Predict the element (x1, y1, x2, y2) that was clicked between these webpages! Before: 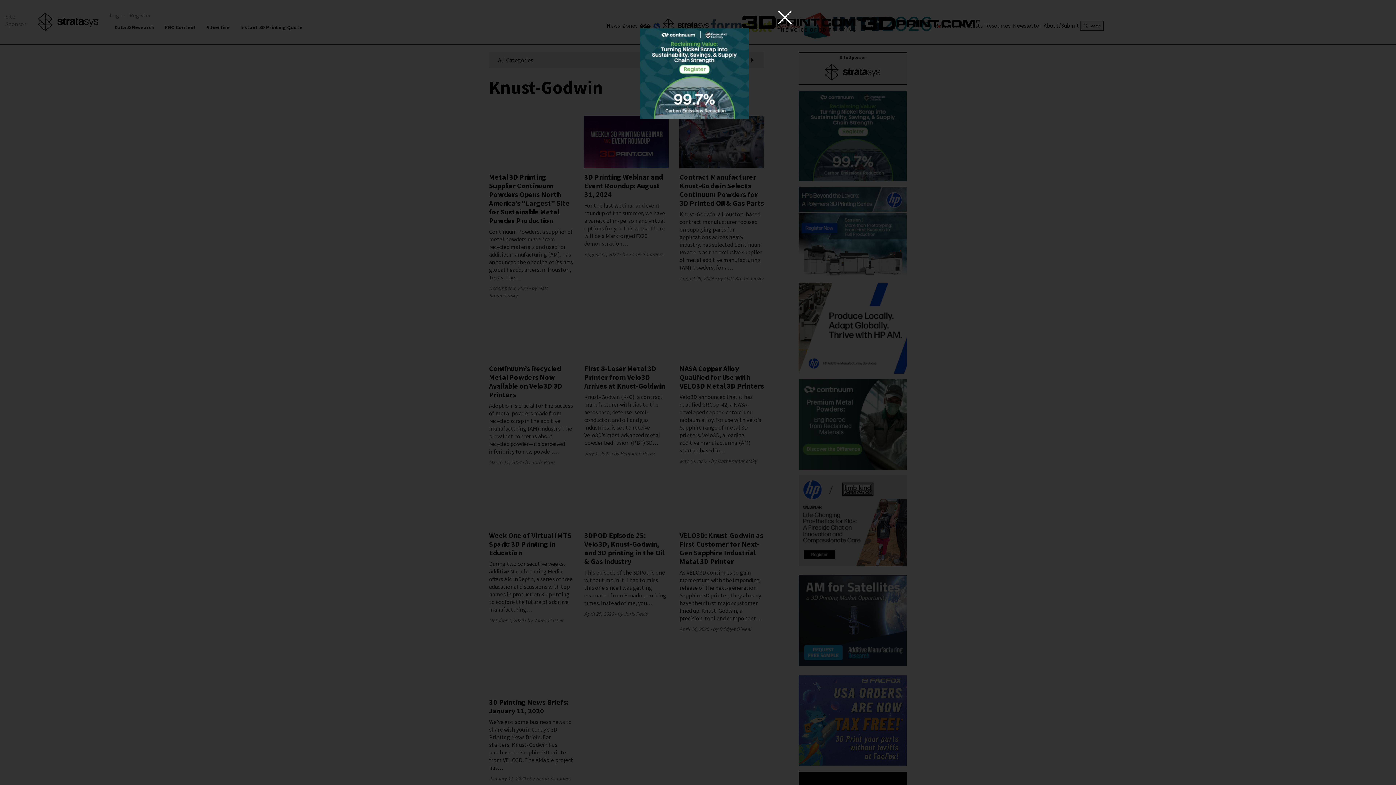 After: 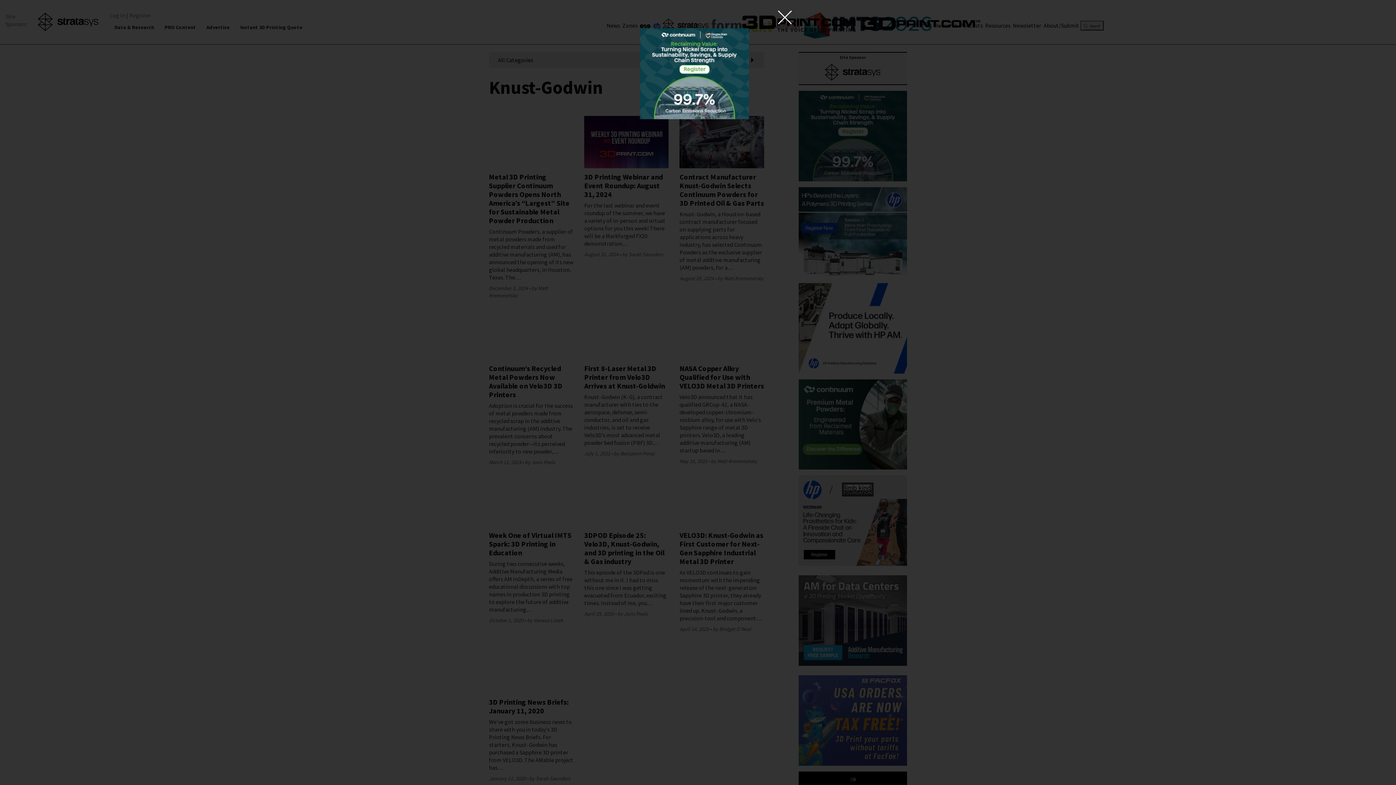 Action: bbox: (640, 69, 749, 76)